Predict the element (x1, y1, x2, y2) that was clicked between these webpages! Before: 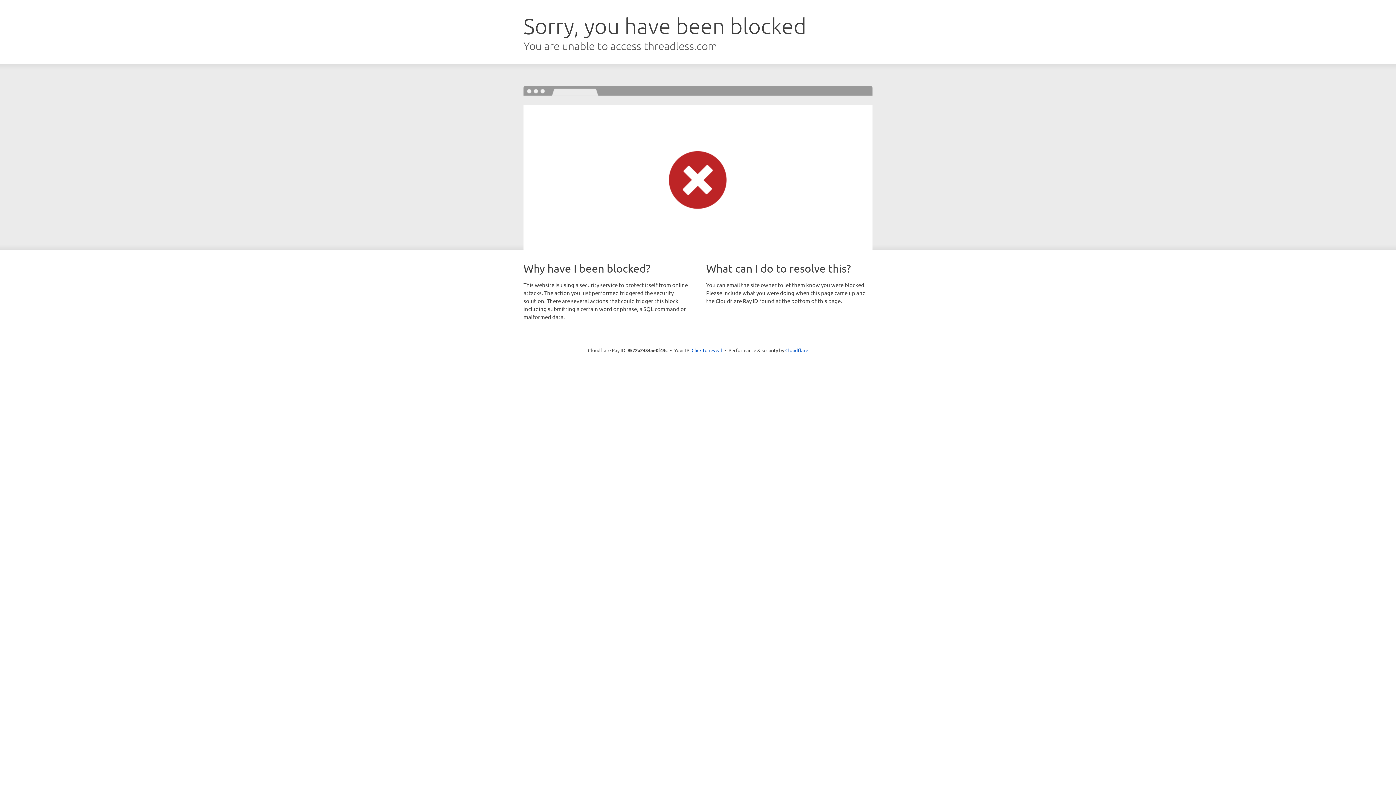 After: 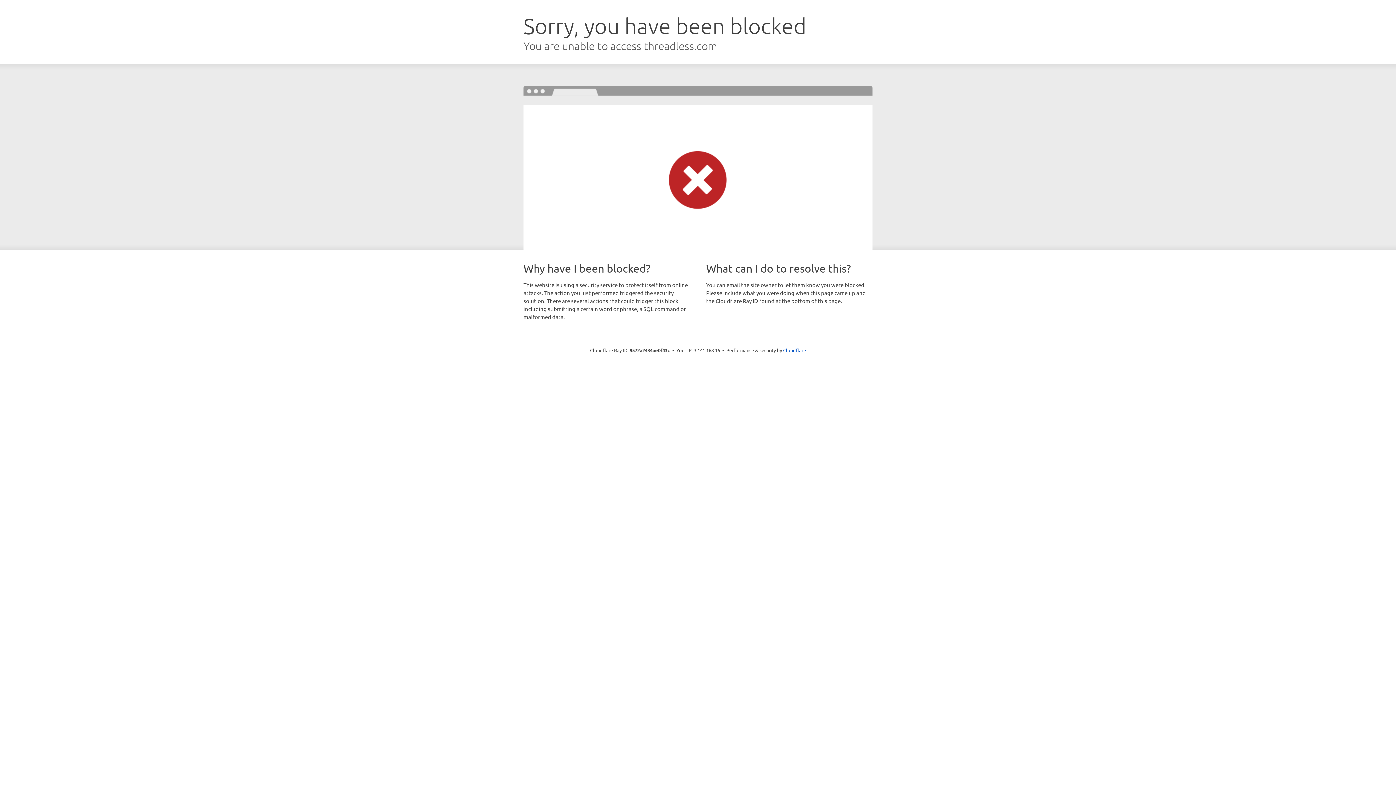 Action: bbox: (691, 346, 722, 353) label: Click to reveal